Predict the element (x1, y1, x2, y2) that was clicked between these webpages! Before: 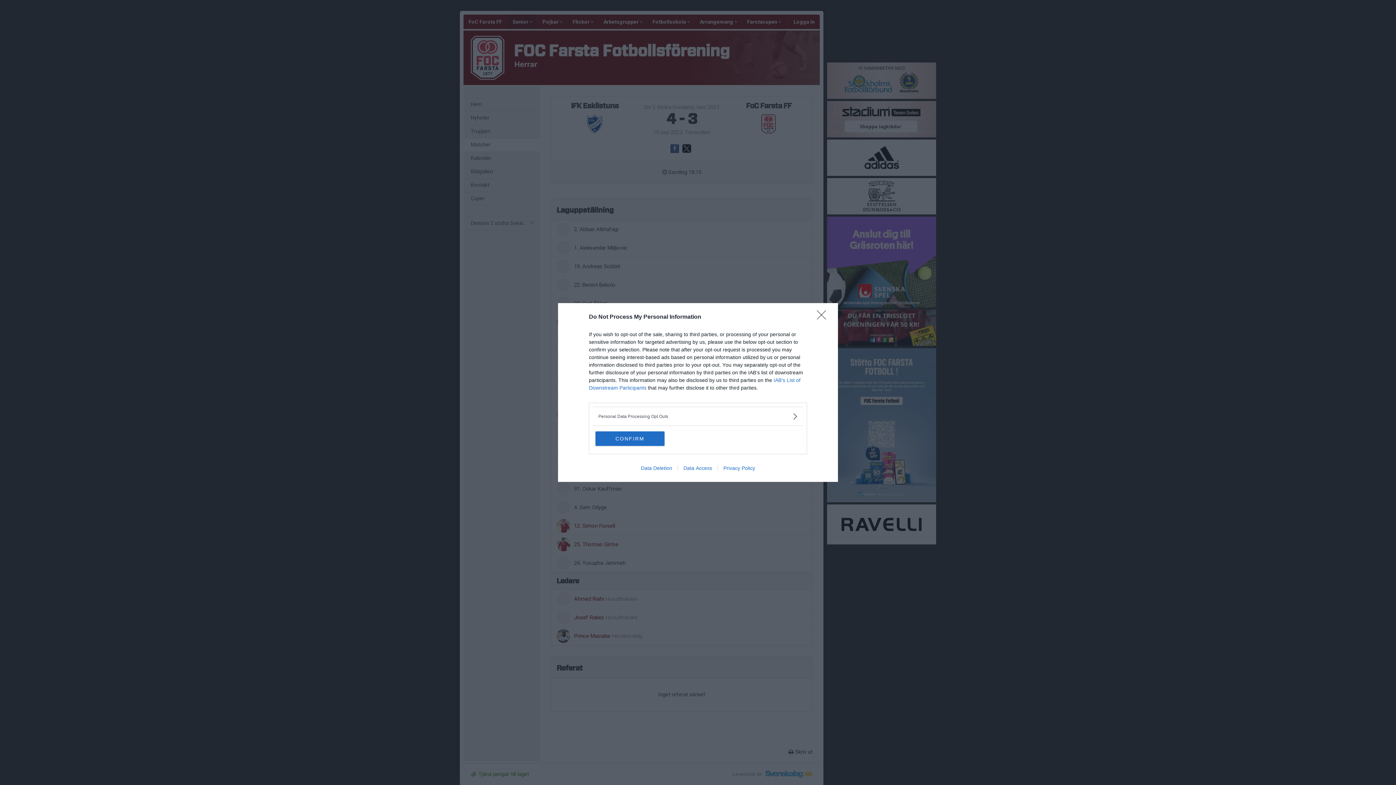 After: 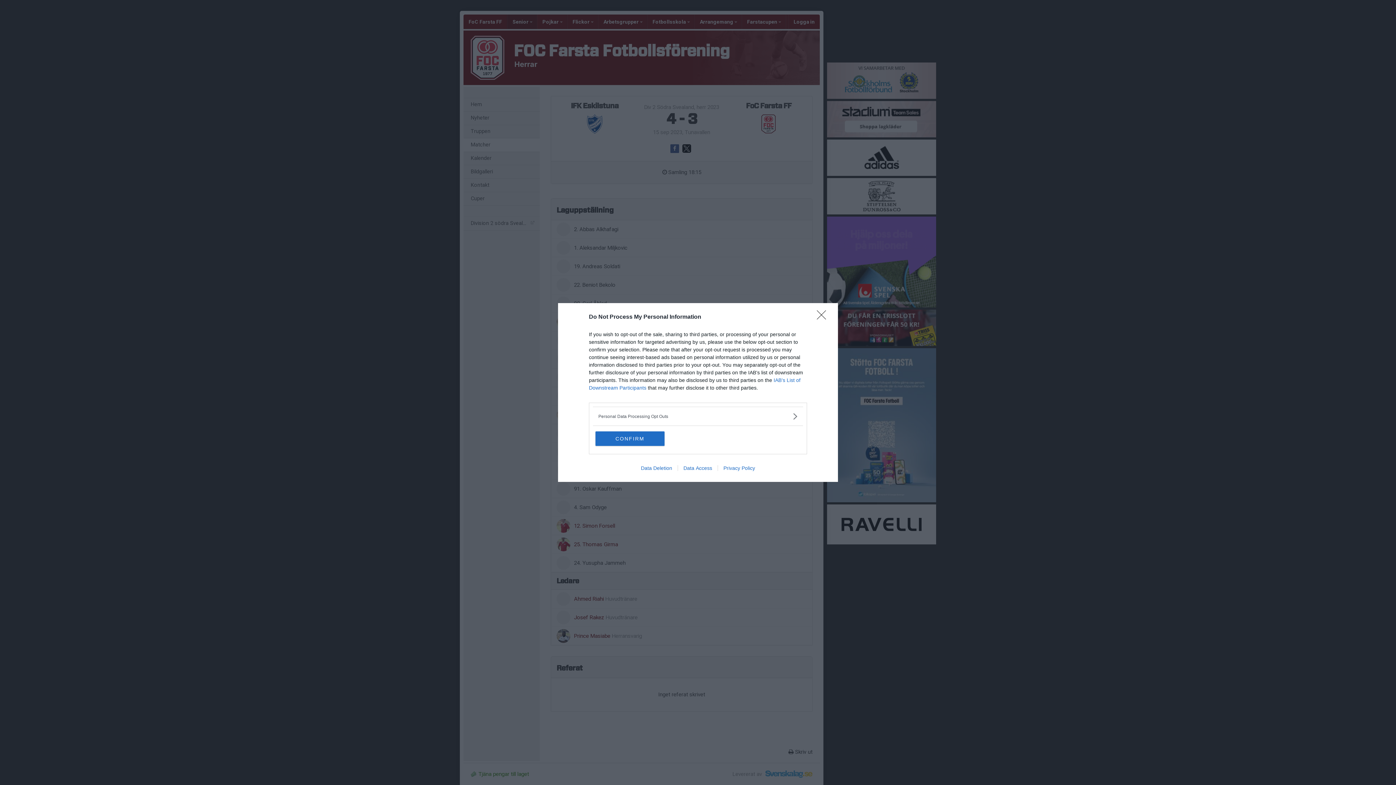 Action: label: Data Access bbox: (677, 465, 717, 471)